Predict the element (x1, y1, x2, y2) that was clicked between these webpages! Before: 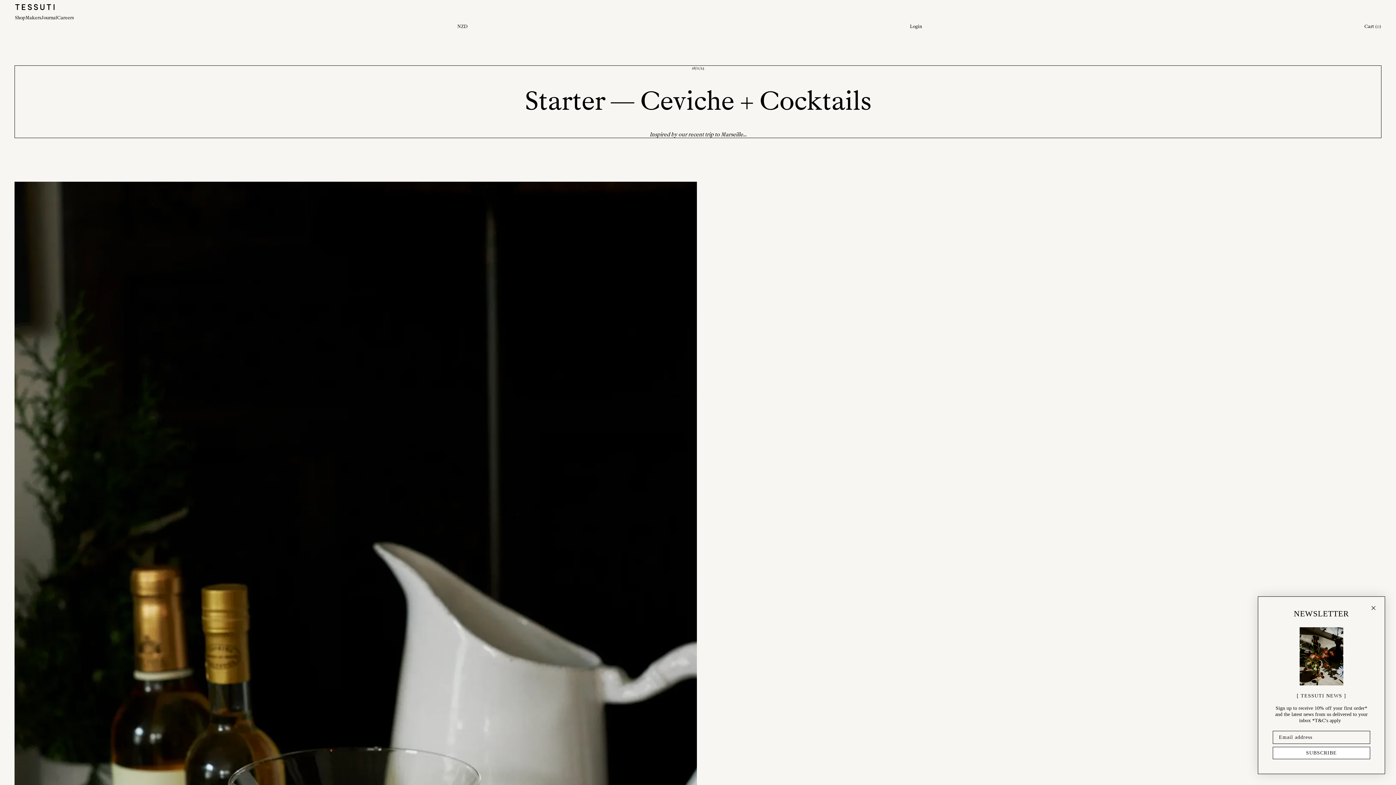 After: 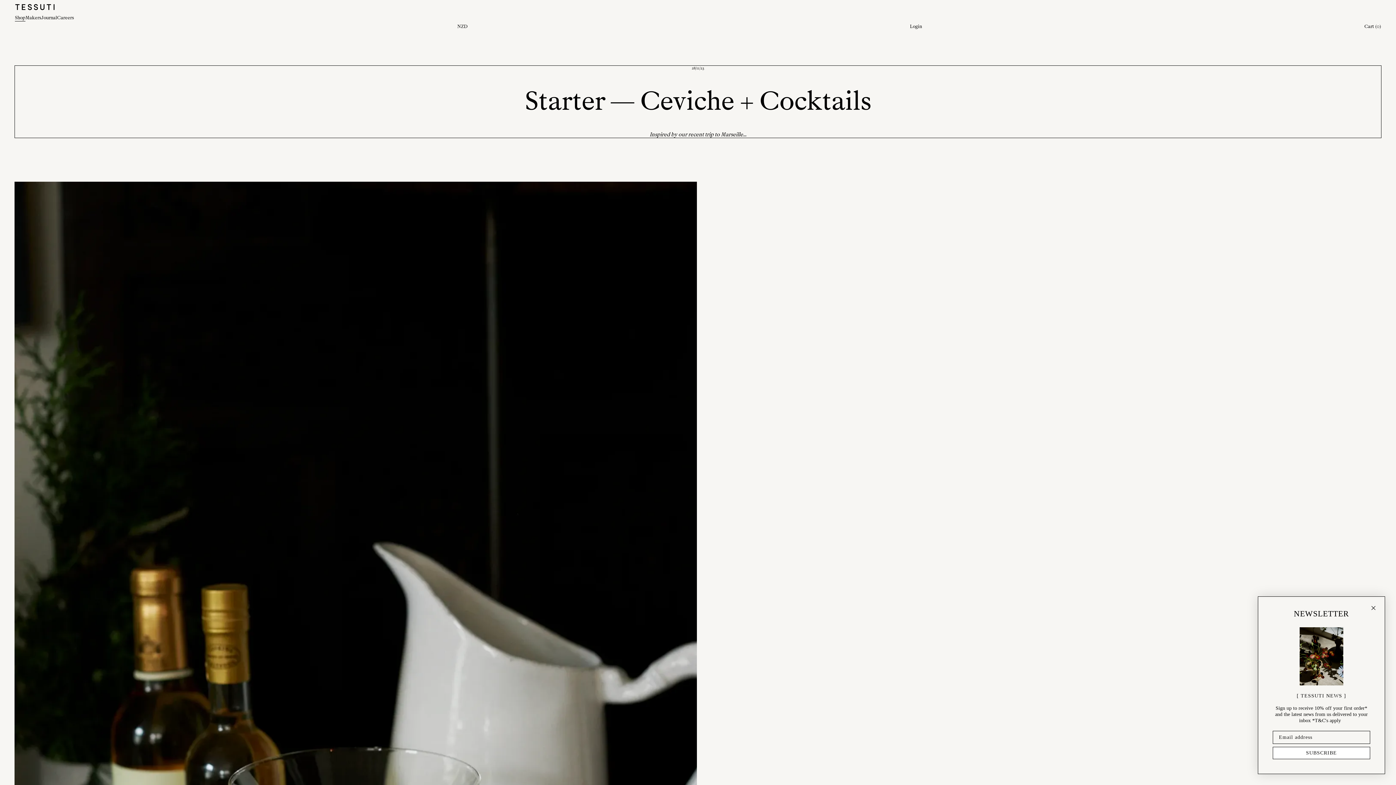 Action: label: Shop bbox: (14, 14, 25, 20)